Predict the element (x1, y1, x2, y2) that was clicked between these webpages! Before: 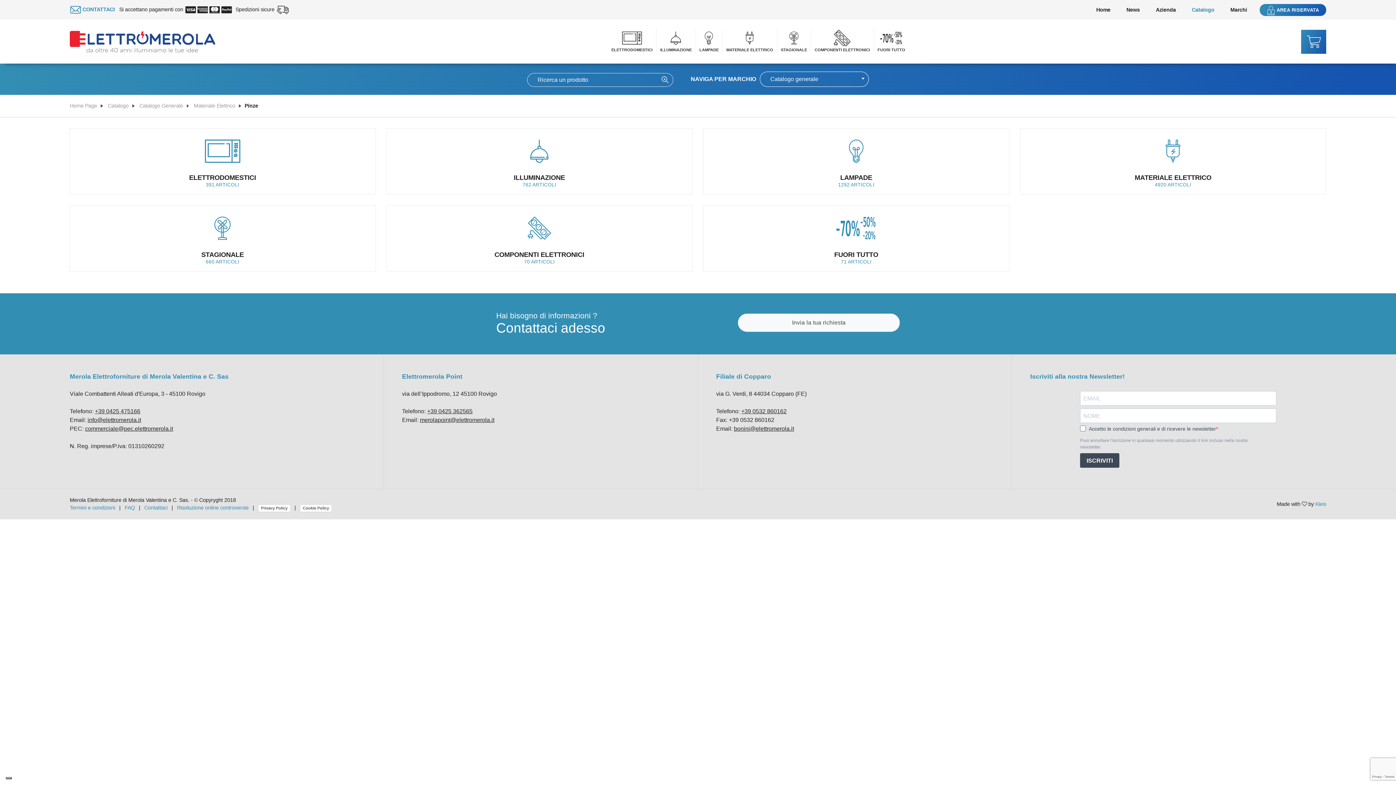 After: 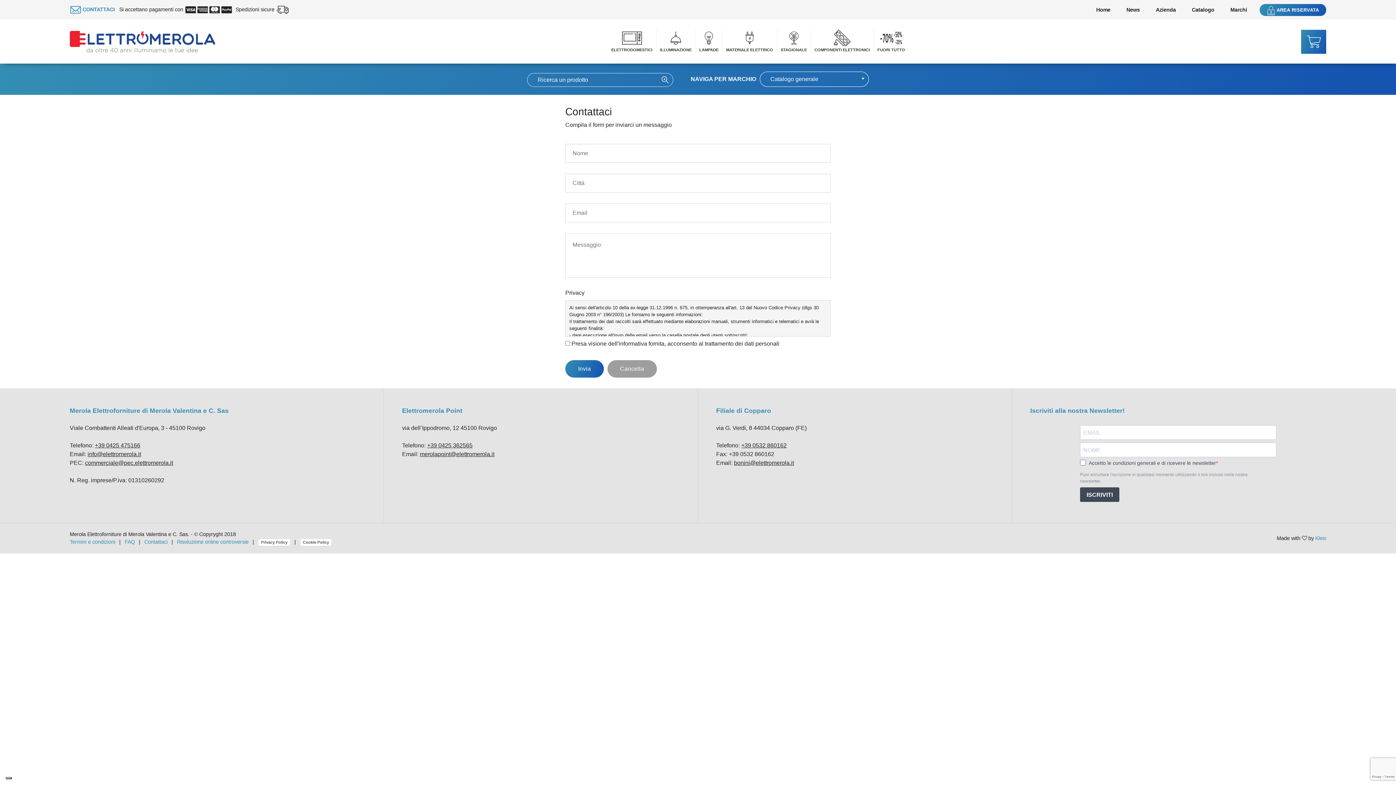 Action: label: Invia la tua richiesta bbox: (738, 313, 900, 331)